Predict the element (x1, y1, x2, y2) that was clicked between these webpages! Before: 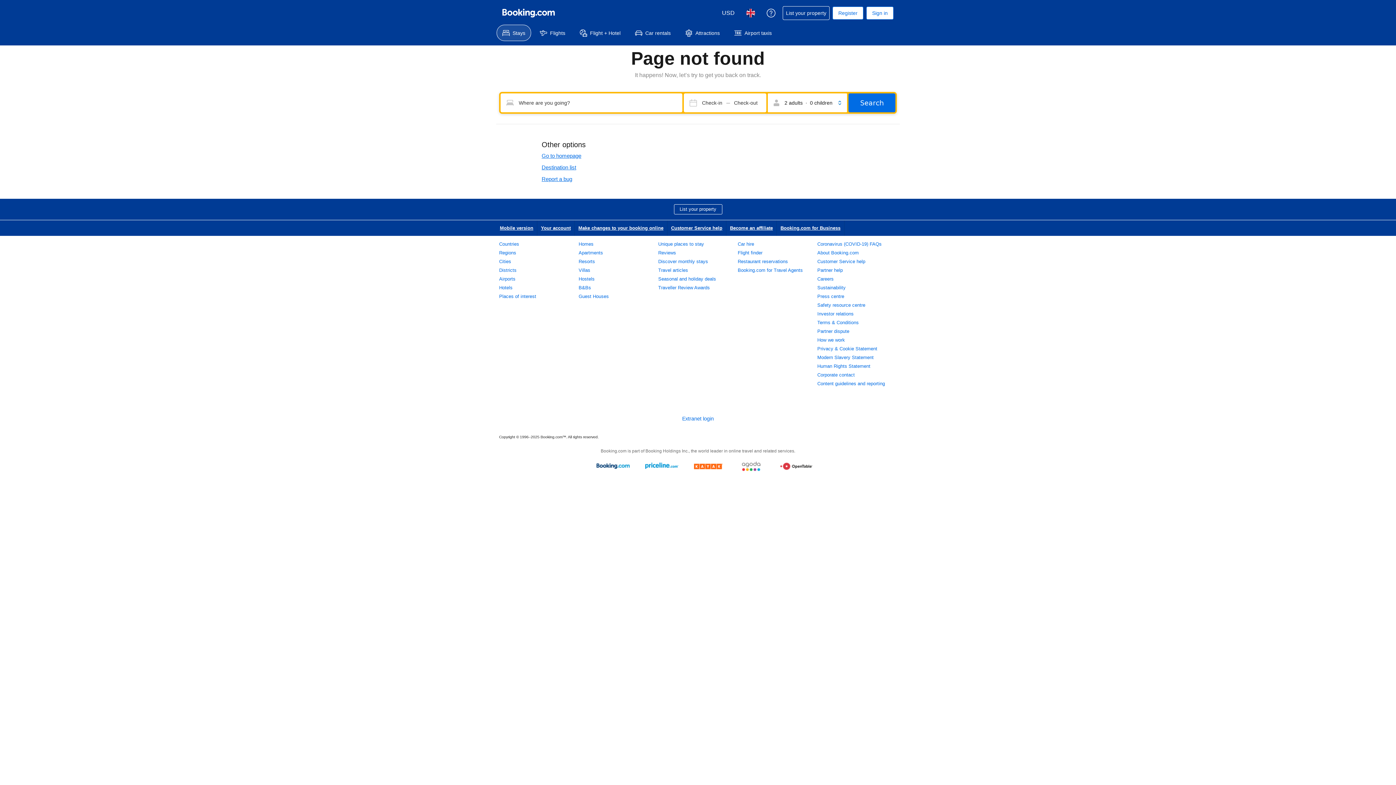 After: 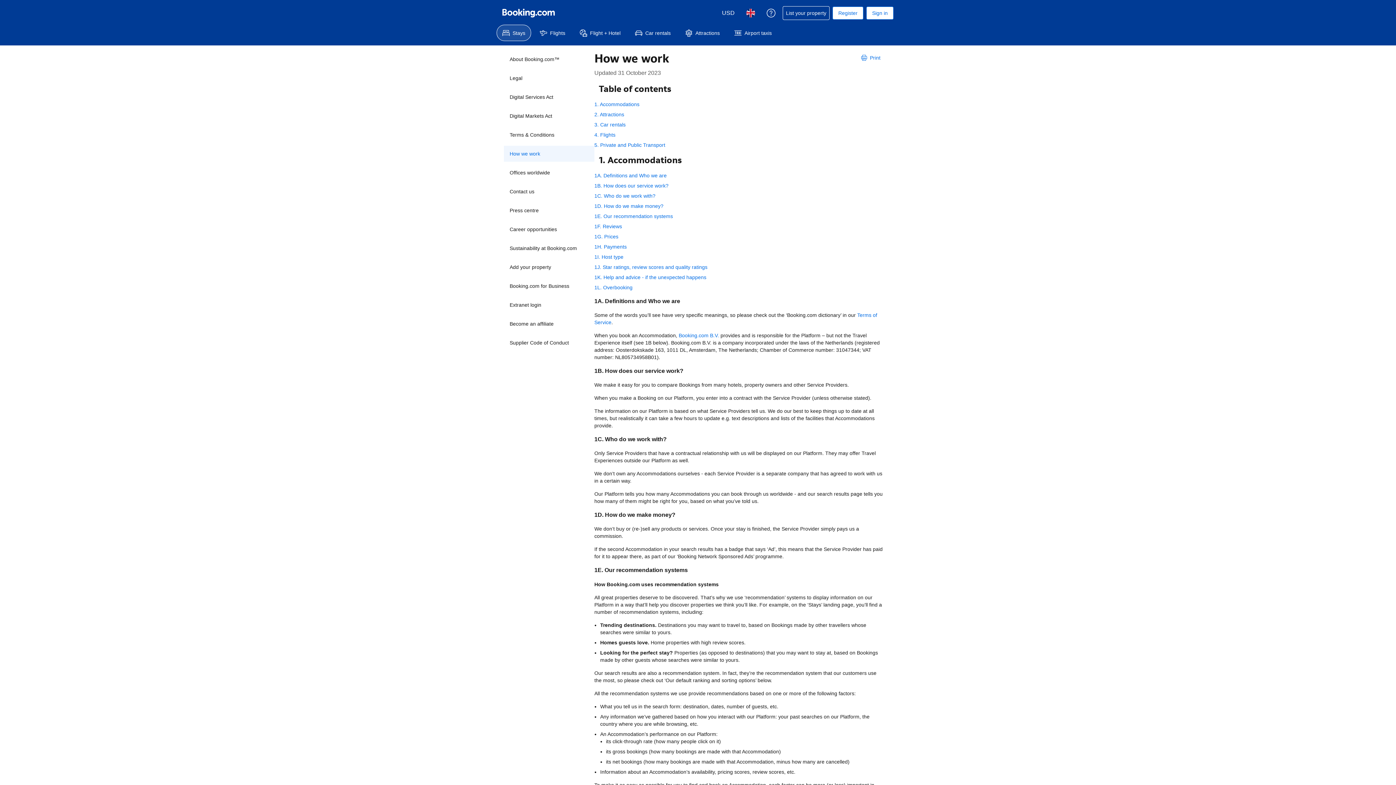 Action: label: How we work bbox: (817, 337, 845, 343)